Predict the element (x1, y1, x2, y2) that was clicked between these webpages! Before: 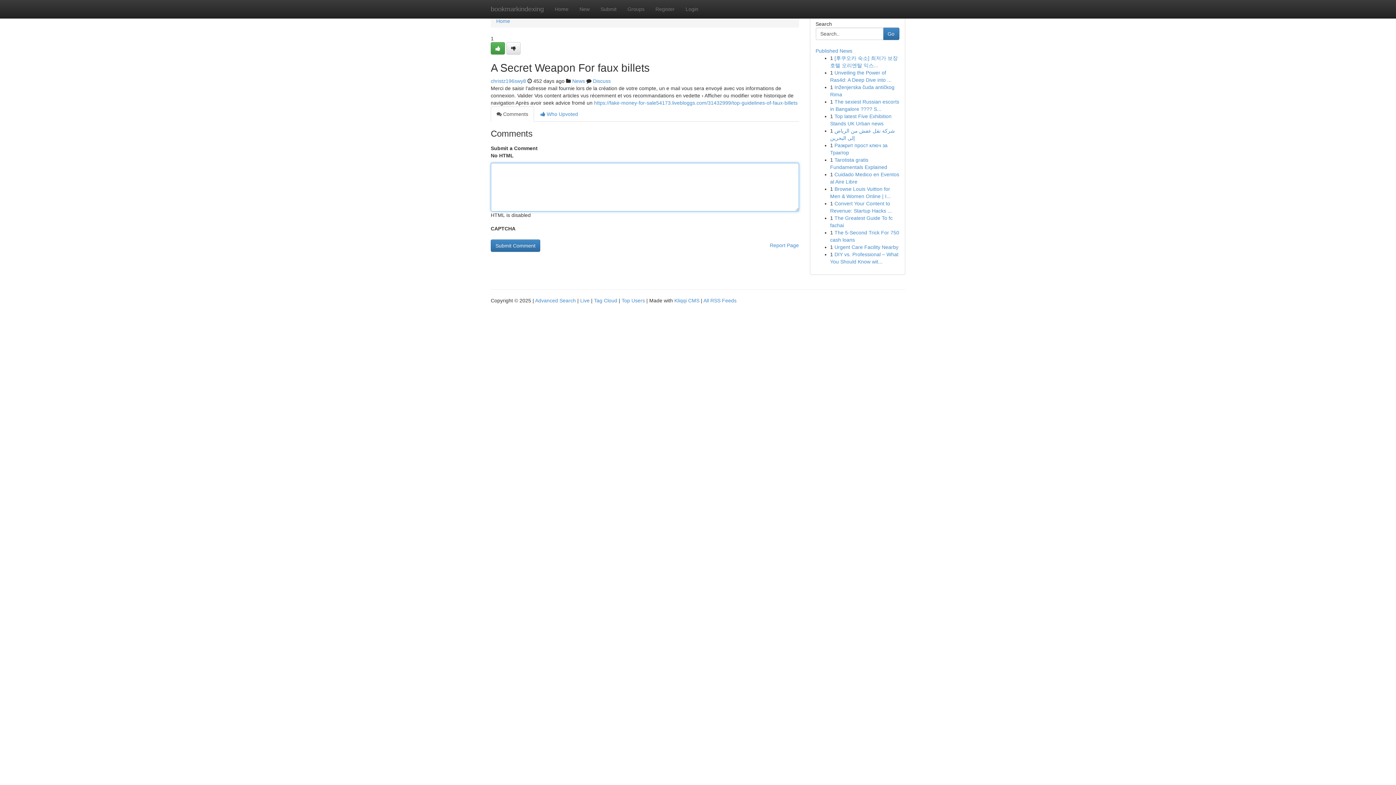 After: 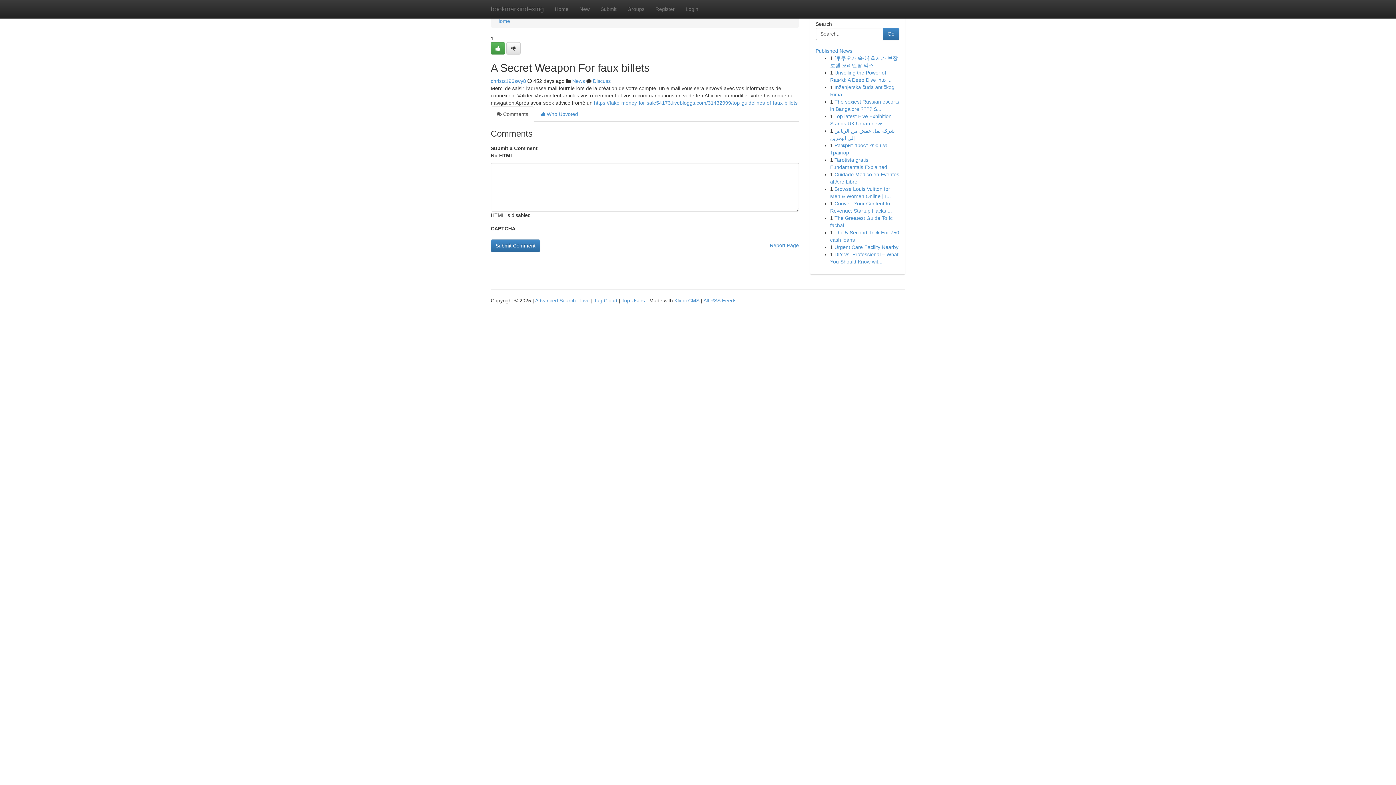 Action: label:  Comments bbox: (490, 106, 534, 121)